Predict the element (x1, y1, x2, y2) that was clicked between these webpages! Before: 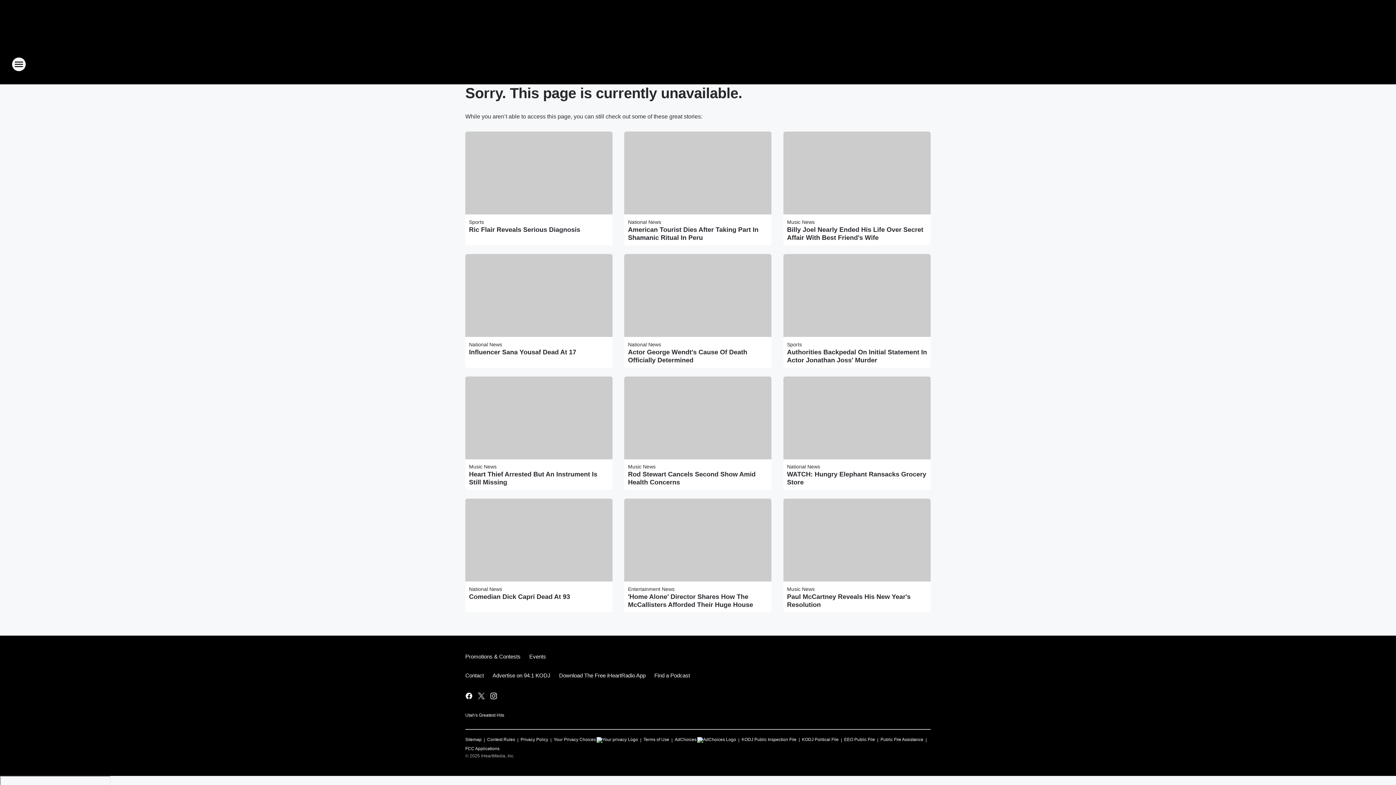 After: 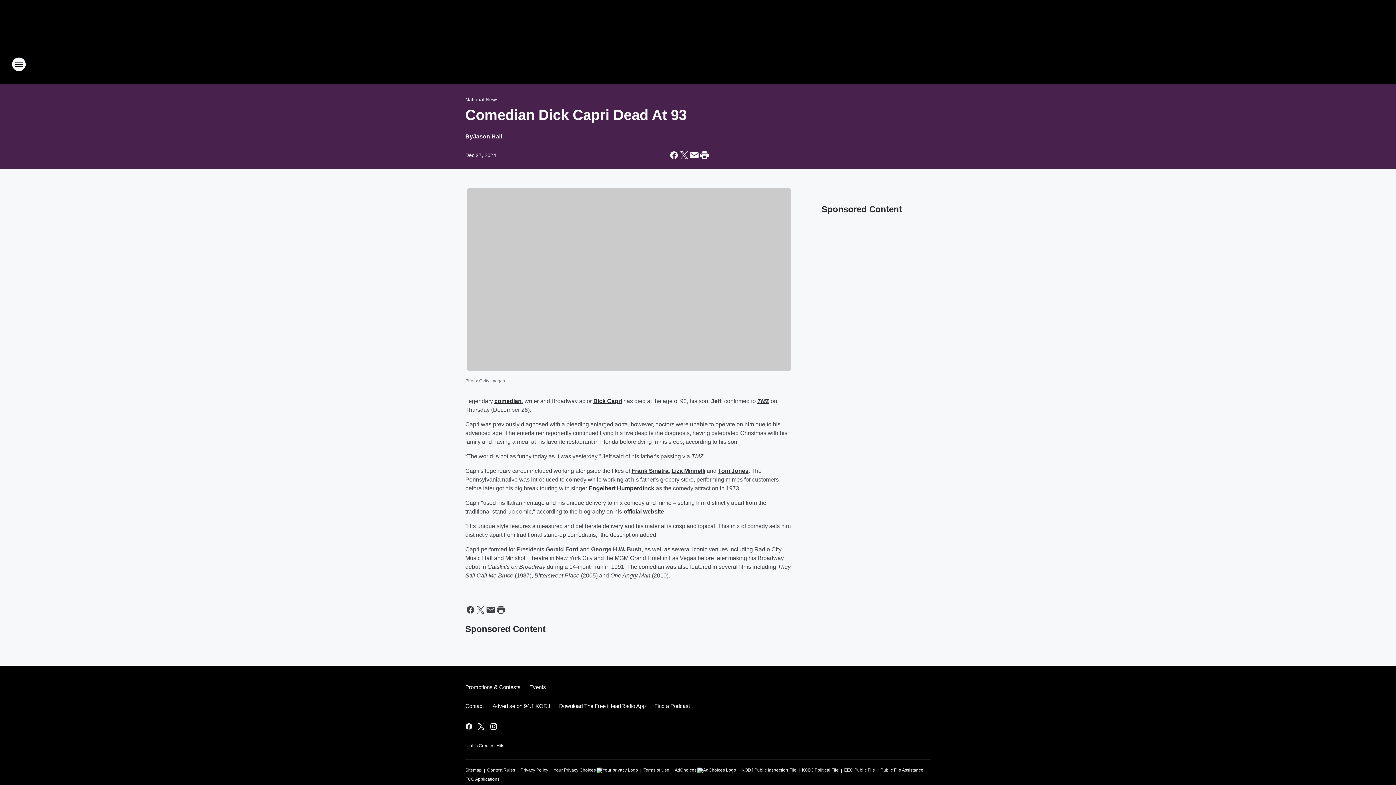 Action: bbox: (469, 593, 609, 601) label: Comedian Dick Capri Dead At 93